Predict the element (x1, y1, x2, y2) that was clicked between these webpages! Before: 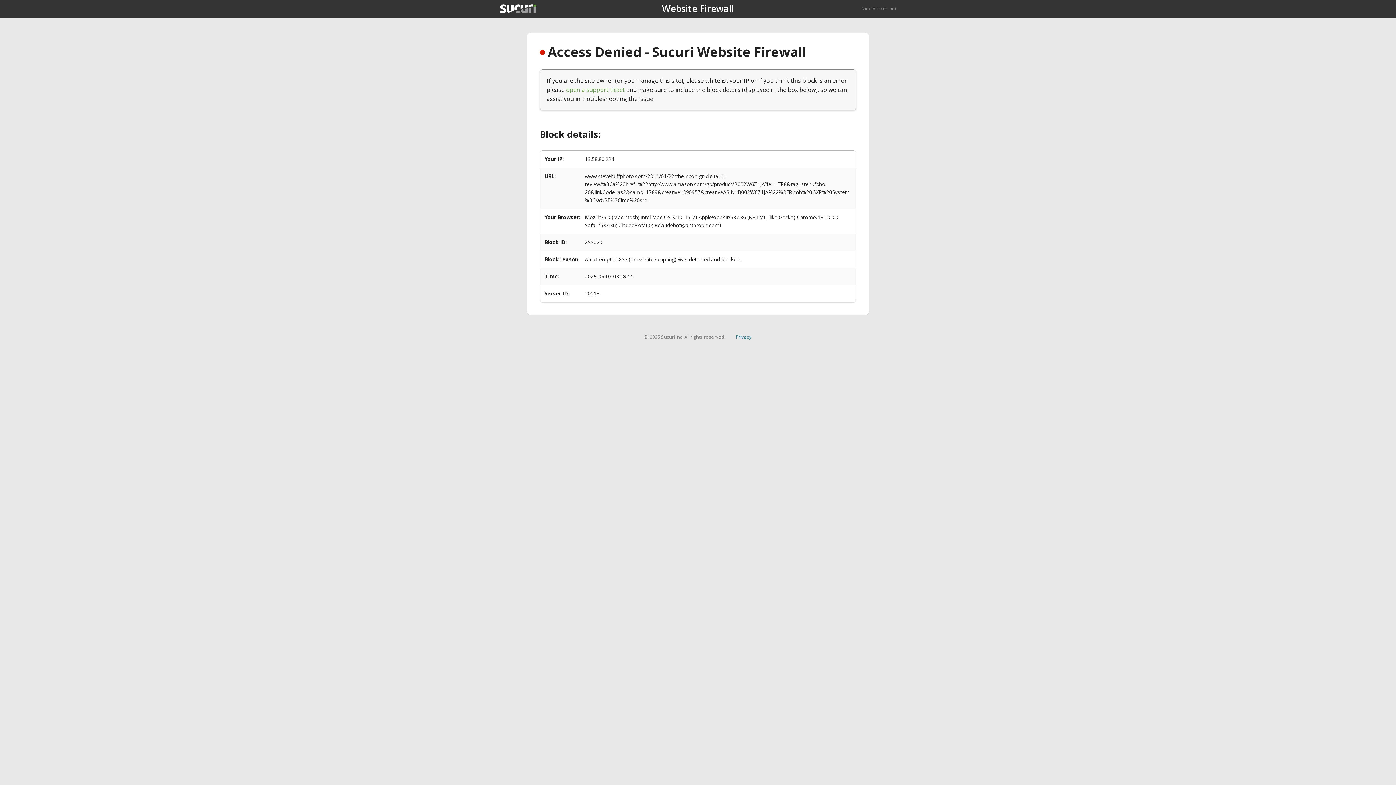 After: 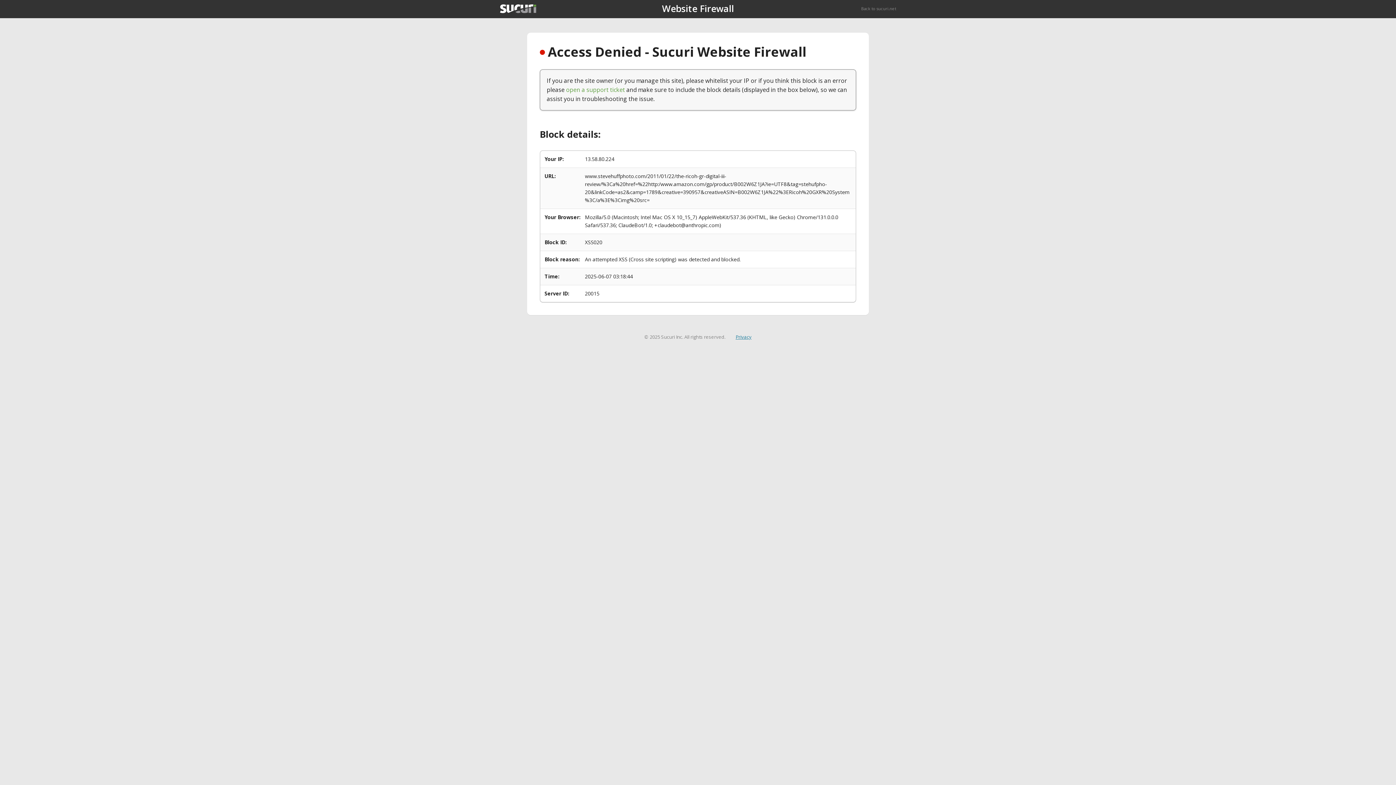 Action: bbox: (735, 333, 751, 340) label: Privacy